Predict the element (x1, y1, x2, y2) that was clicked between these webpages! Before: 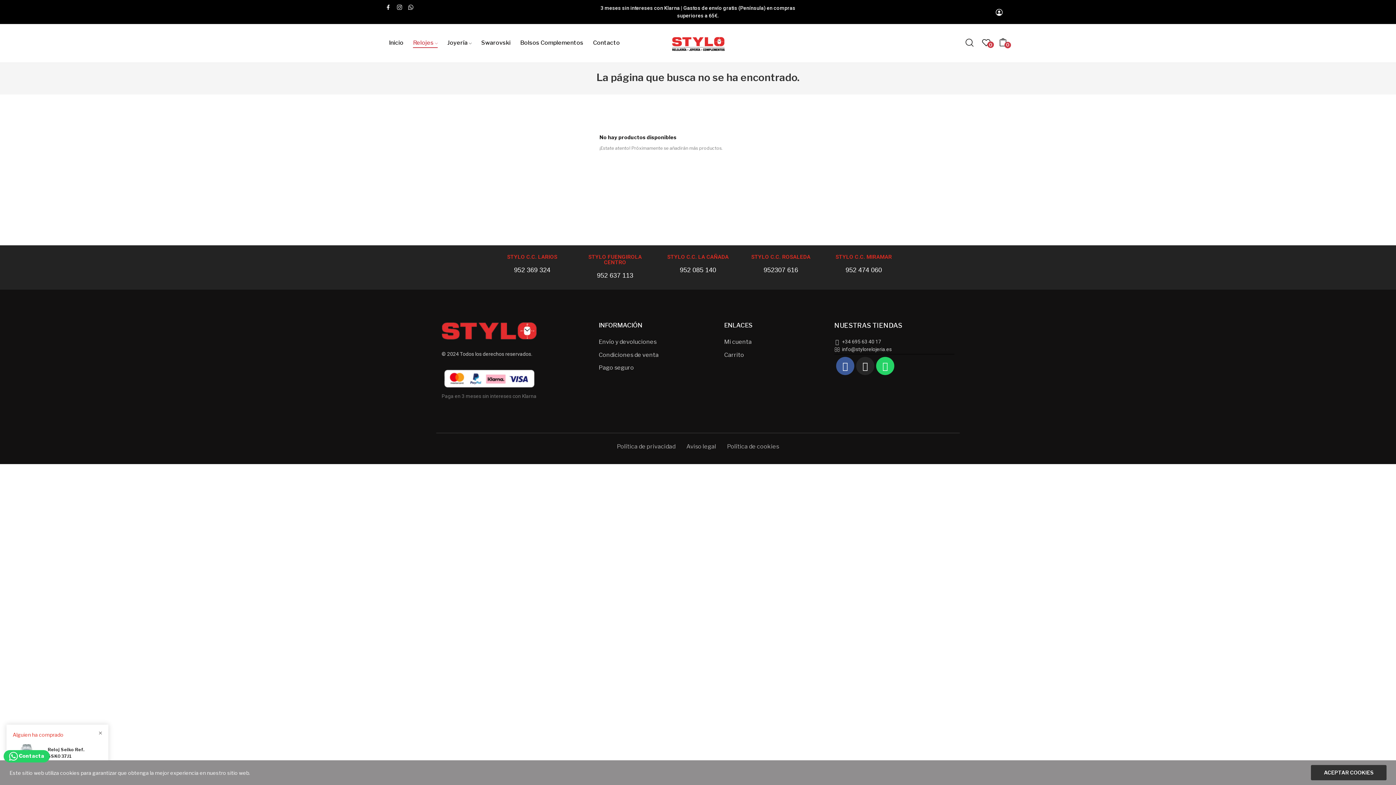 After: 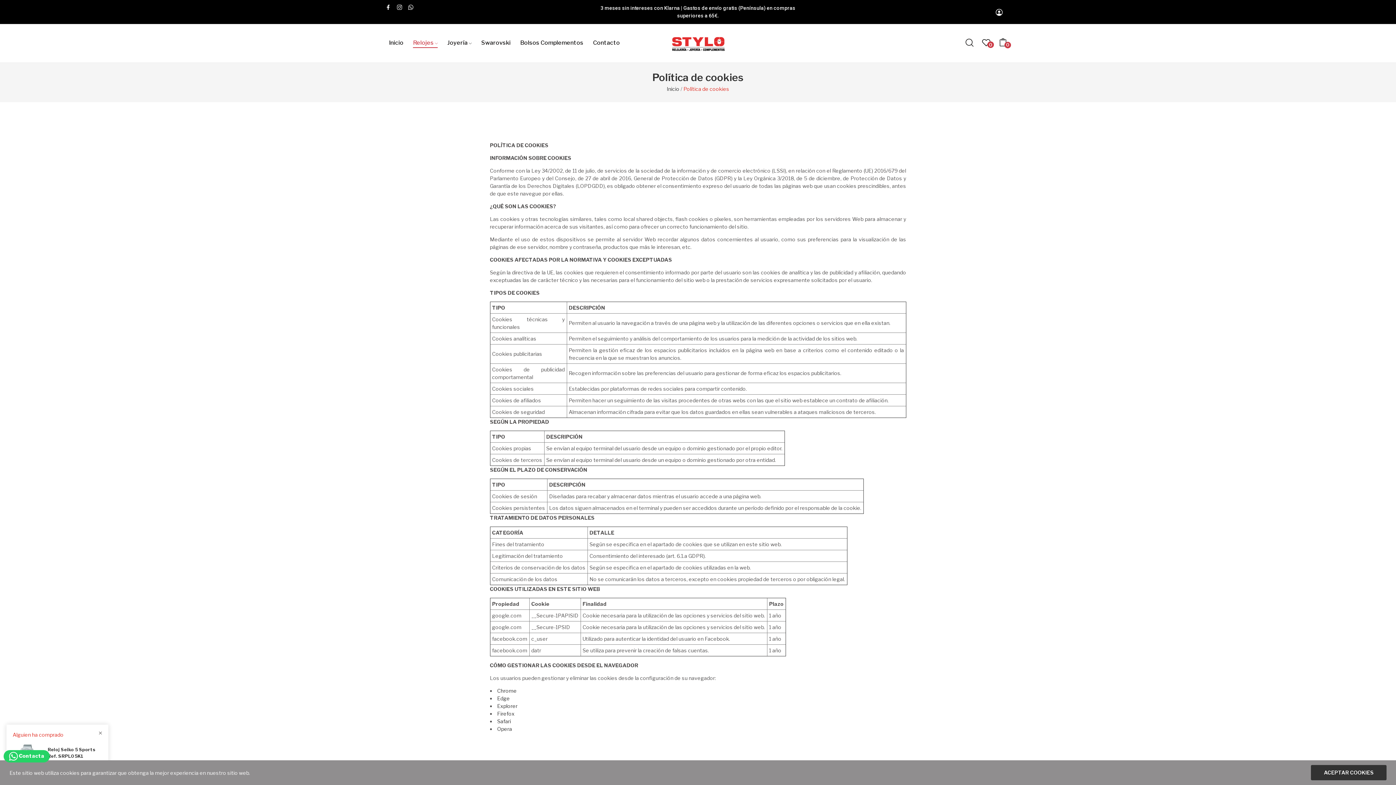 Action: label: Política de cookies bbox: (721, 442, 784, 451)